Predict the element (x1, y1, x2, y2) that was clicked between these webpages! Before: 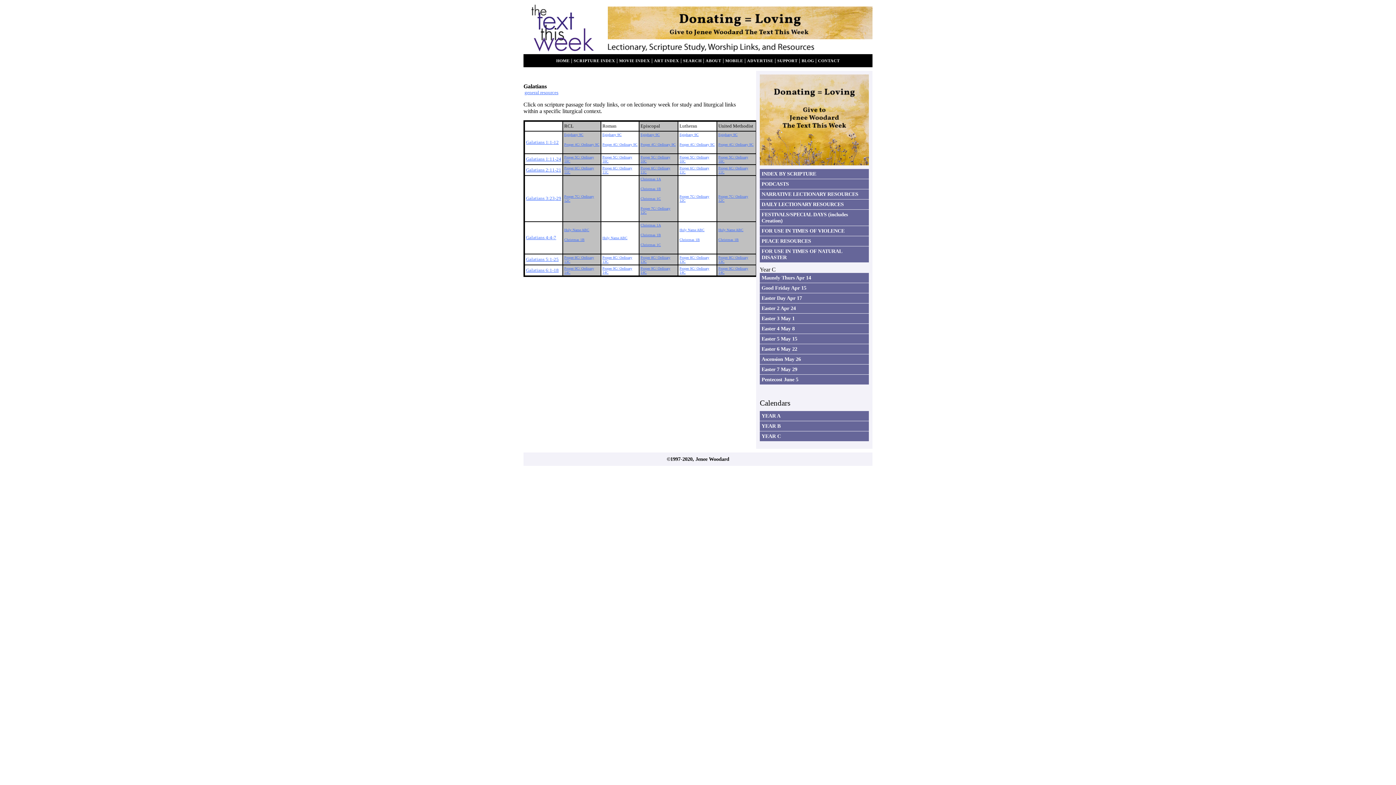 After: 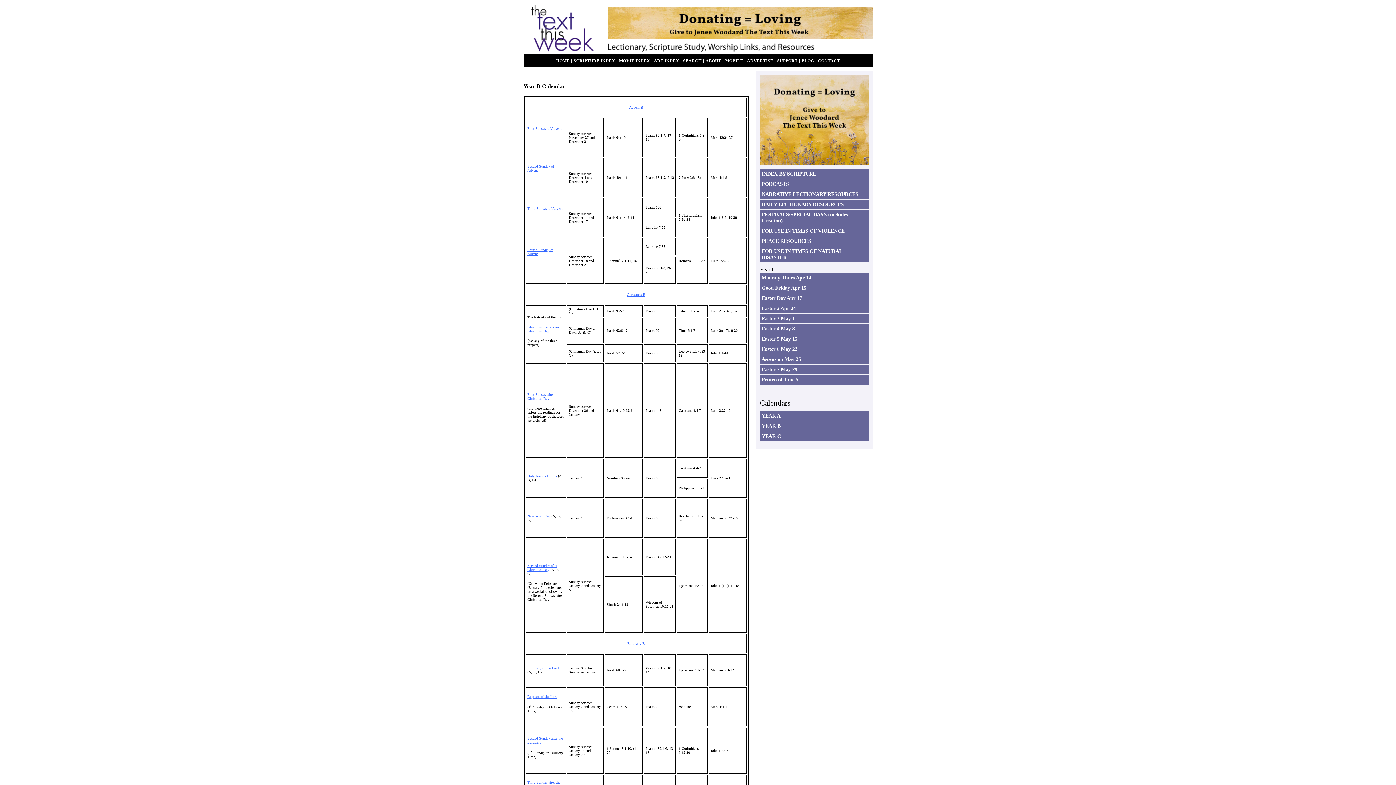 Action: label: YEAR B bbox: (760, 421, 869, 431)